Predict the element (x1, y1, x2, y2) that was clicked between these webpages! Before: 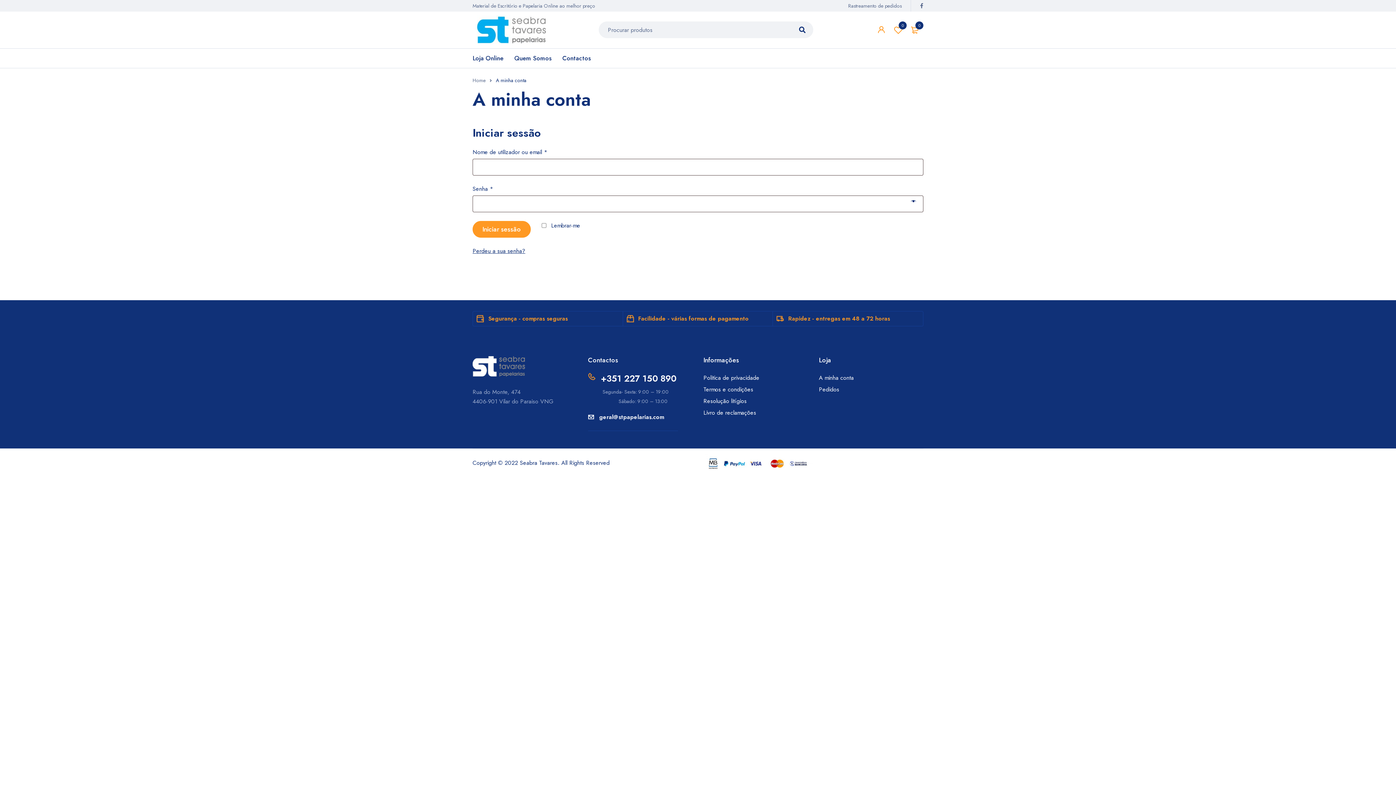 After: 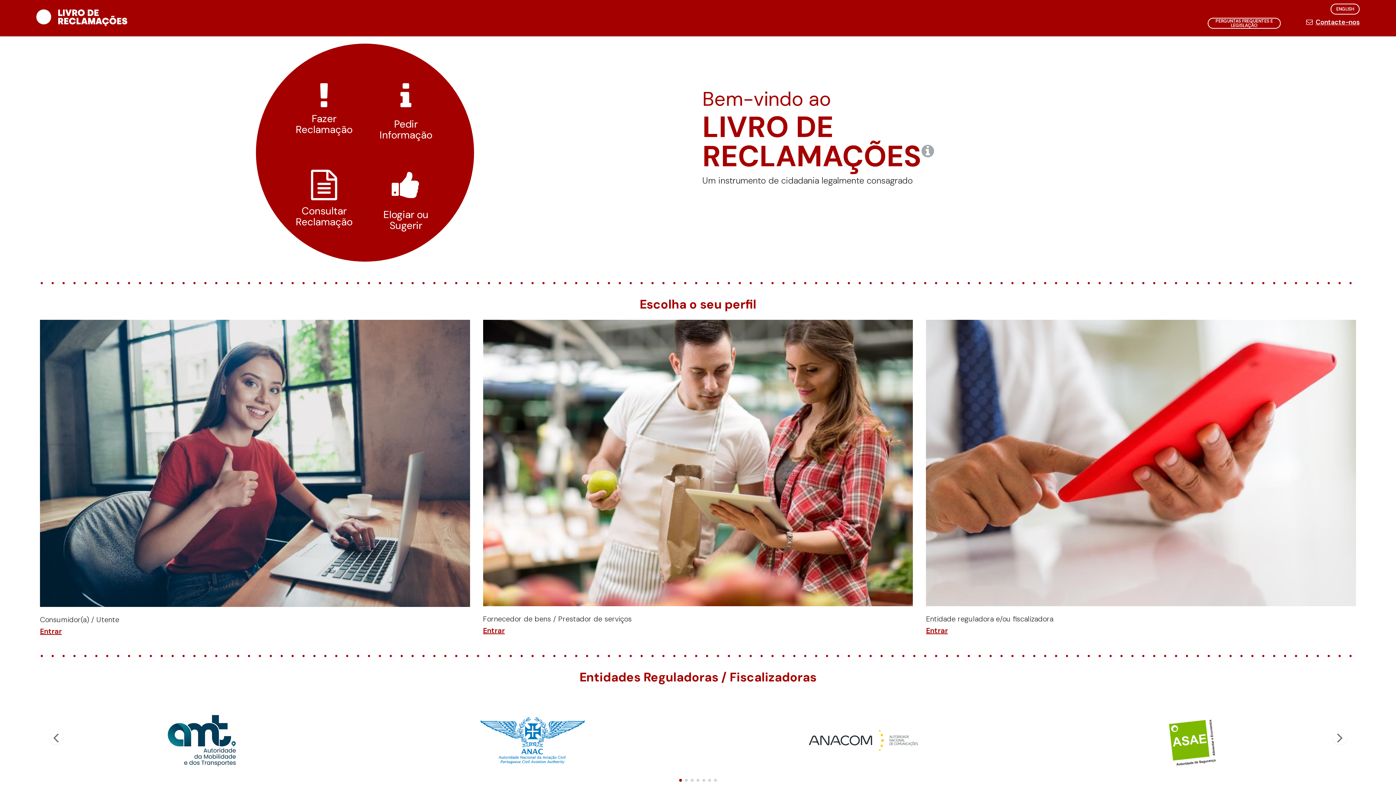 Action: label: Livro de reclamações bbox: (703, 408, 756, 417)